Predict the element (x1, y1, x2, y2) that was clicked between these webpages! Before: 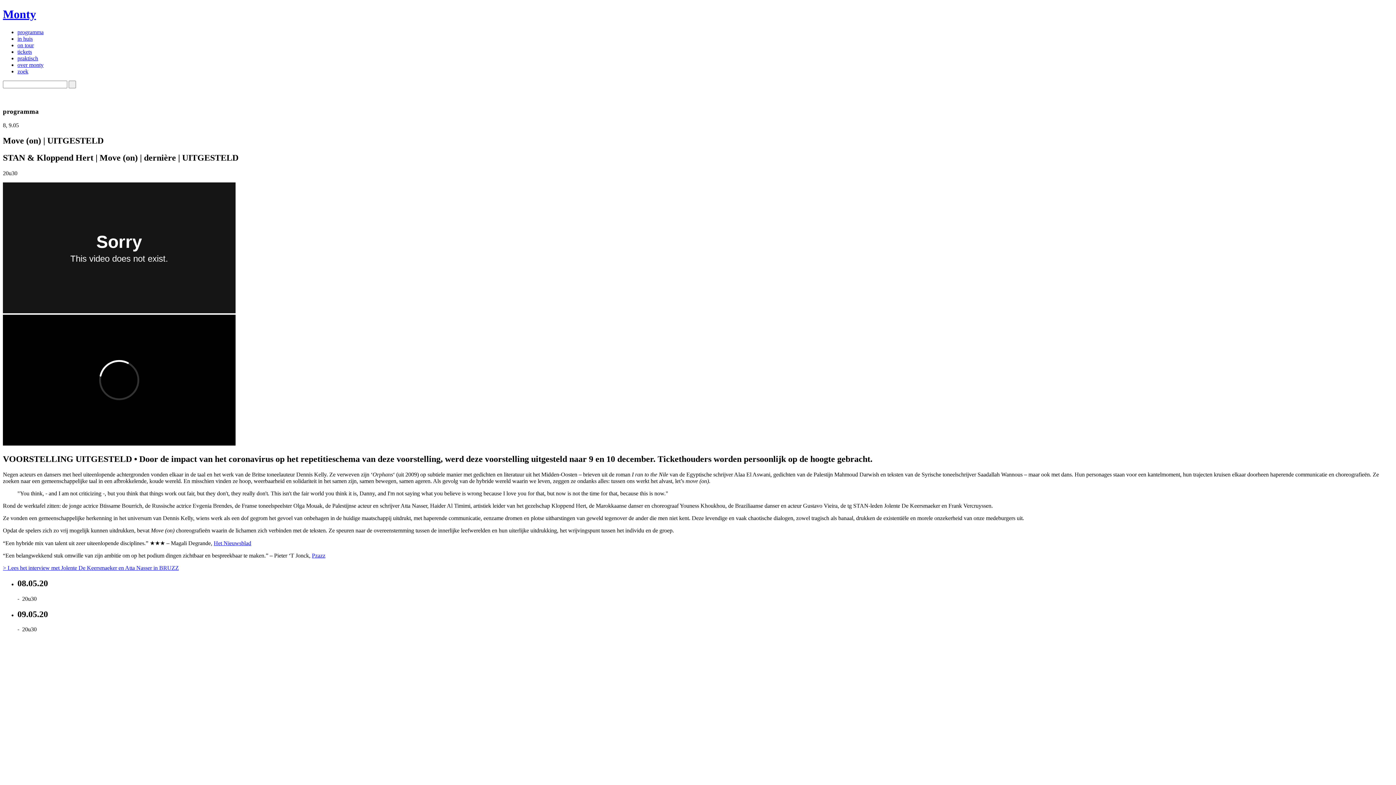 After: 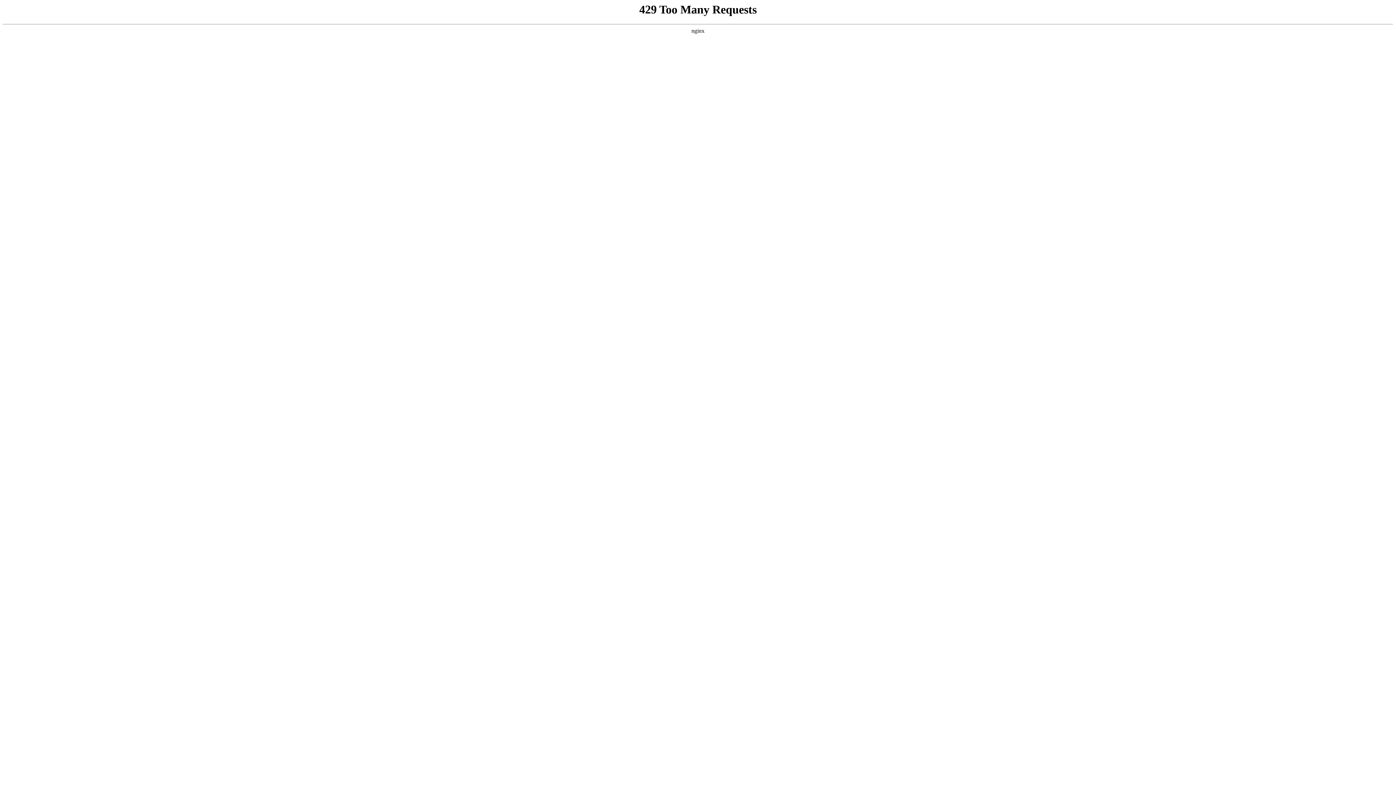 Action: label: Monty bbox: (2, 7, 36, 20)